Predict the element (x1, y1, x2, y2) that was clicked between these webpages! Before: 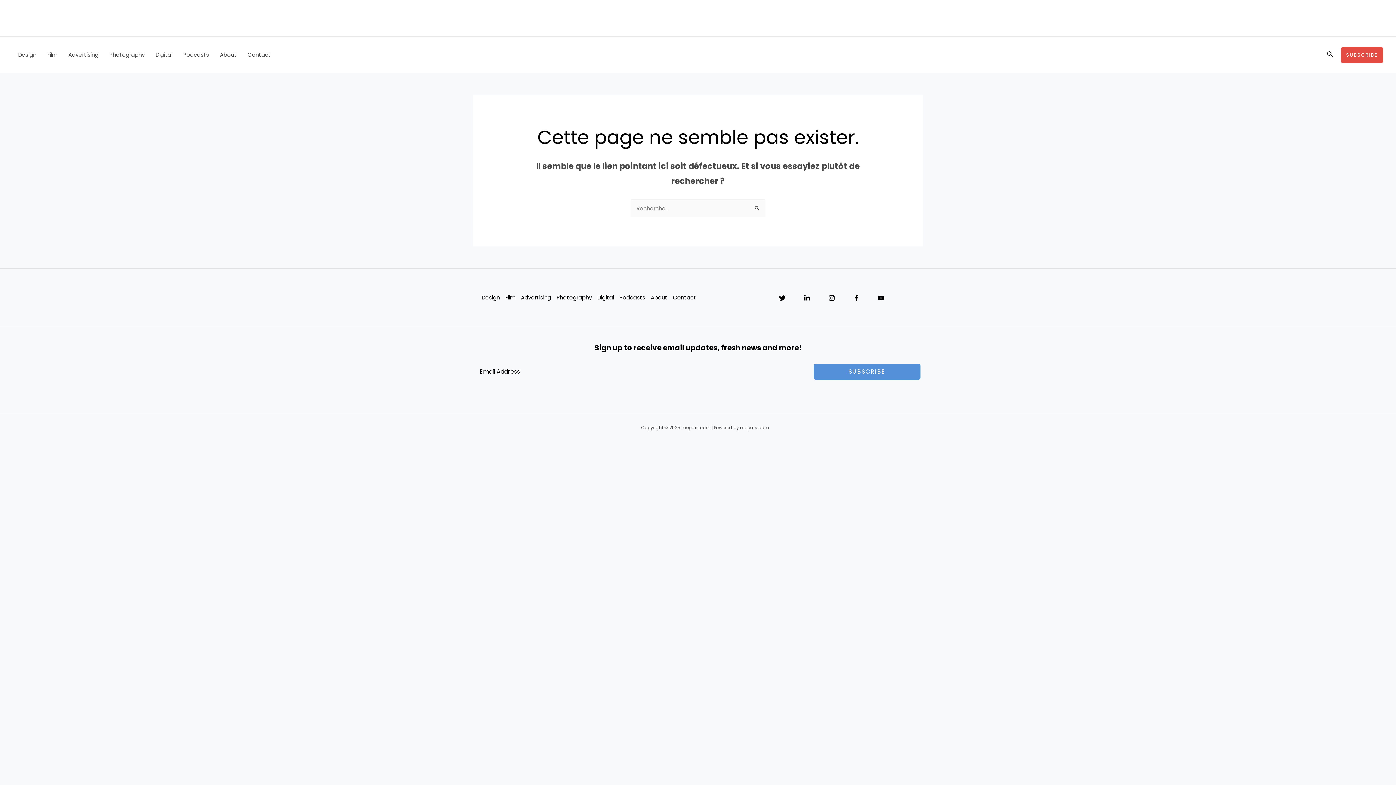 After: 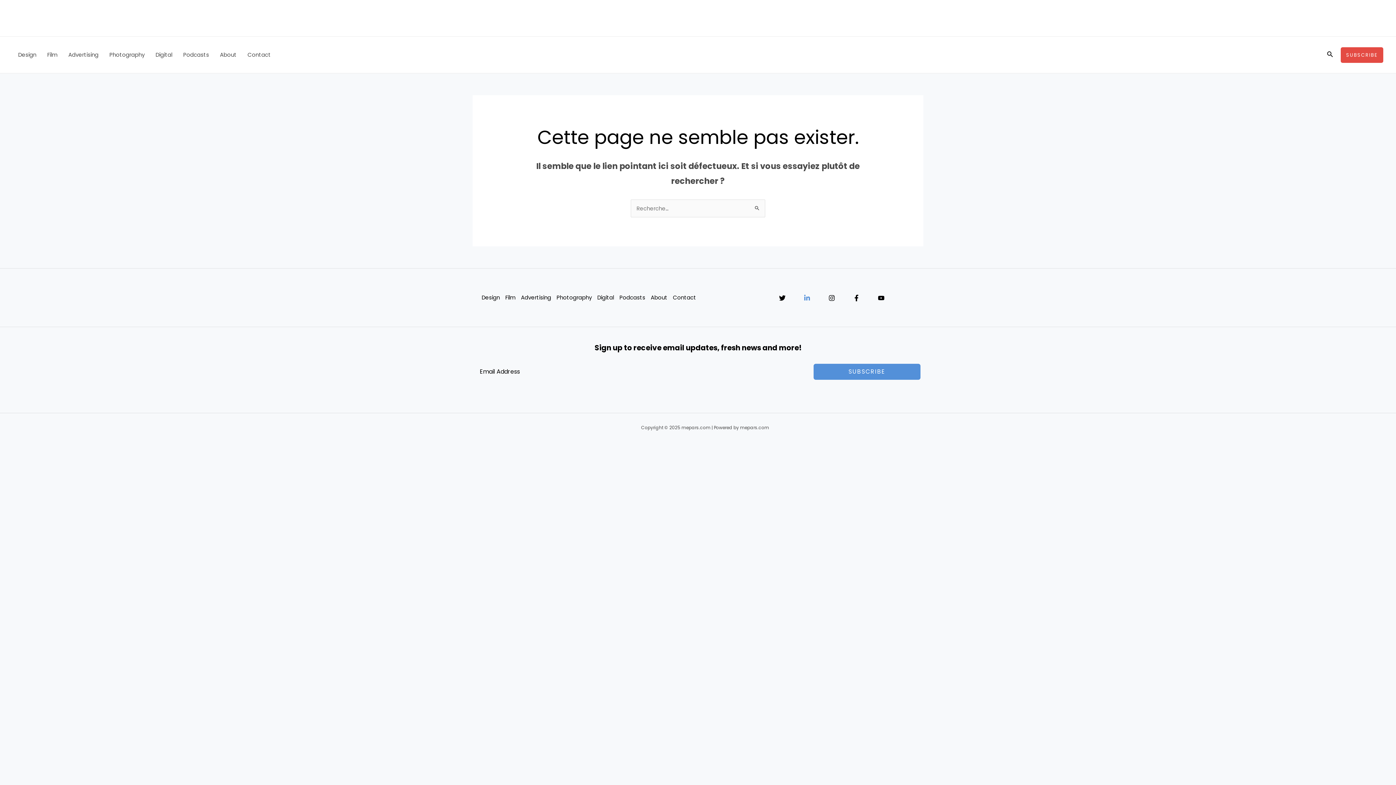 Action: label: Linkedin bbox: (804, 294, 810, 301)